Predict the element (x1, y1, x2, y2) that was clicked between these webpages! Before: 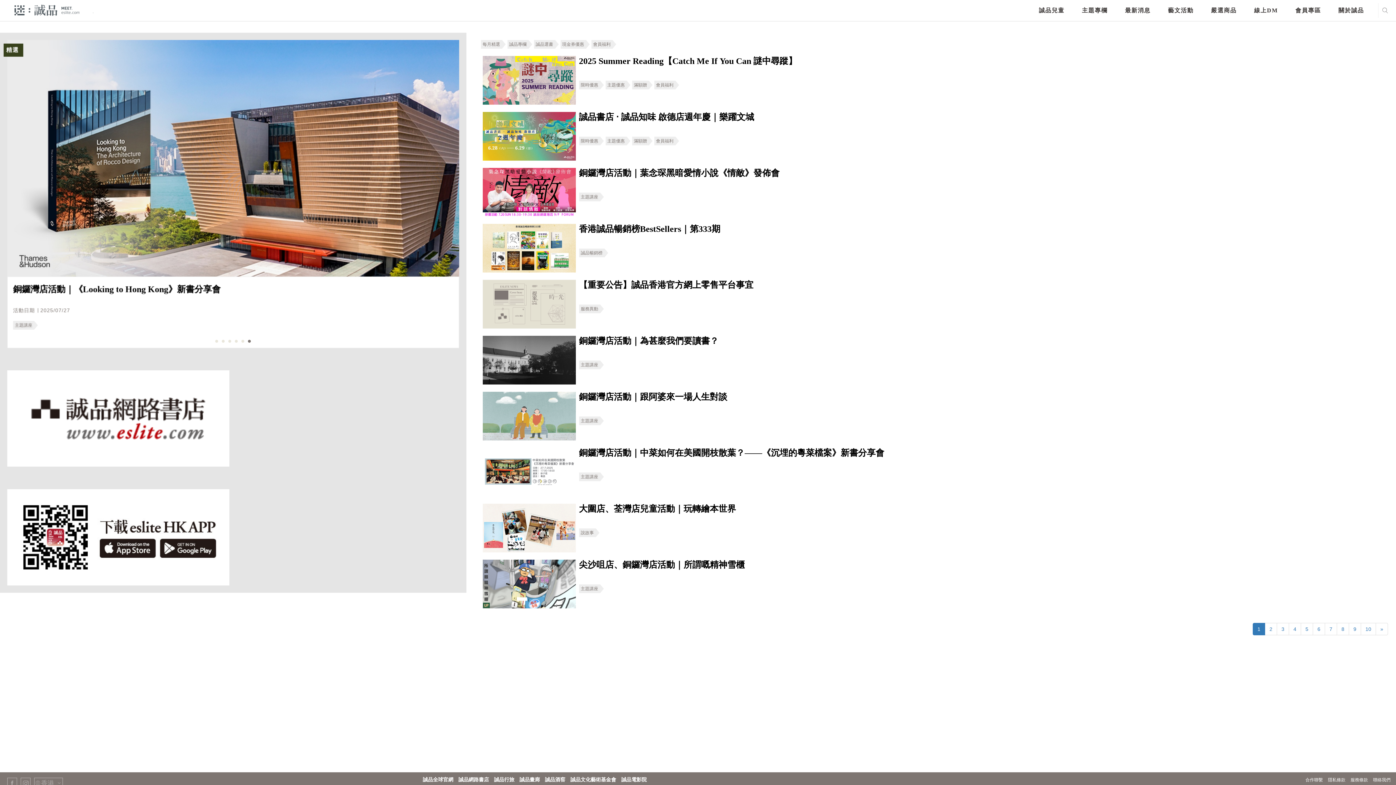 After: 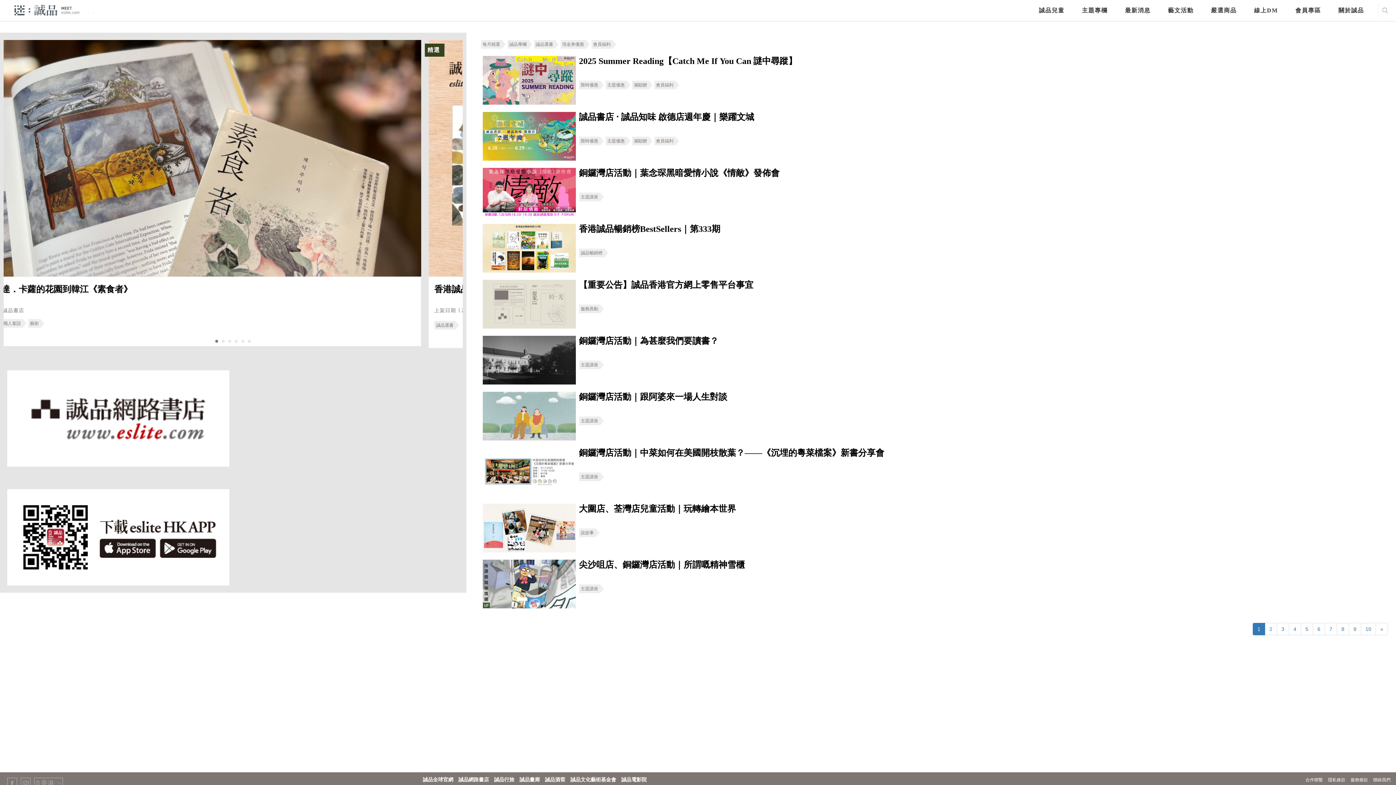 Action: bbox: (494, 777, 514, 782) label: 誠品行旅